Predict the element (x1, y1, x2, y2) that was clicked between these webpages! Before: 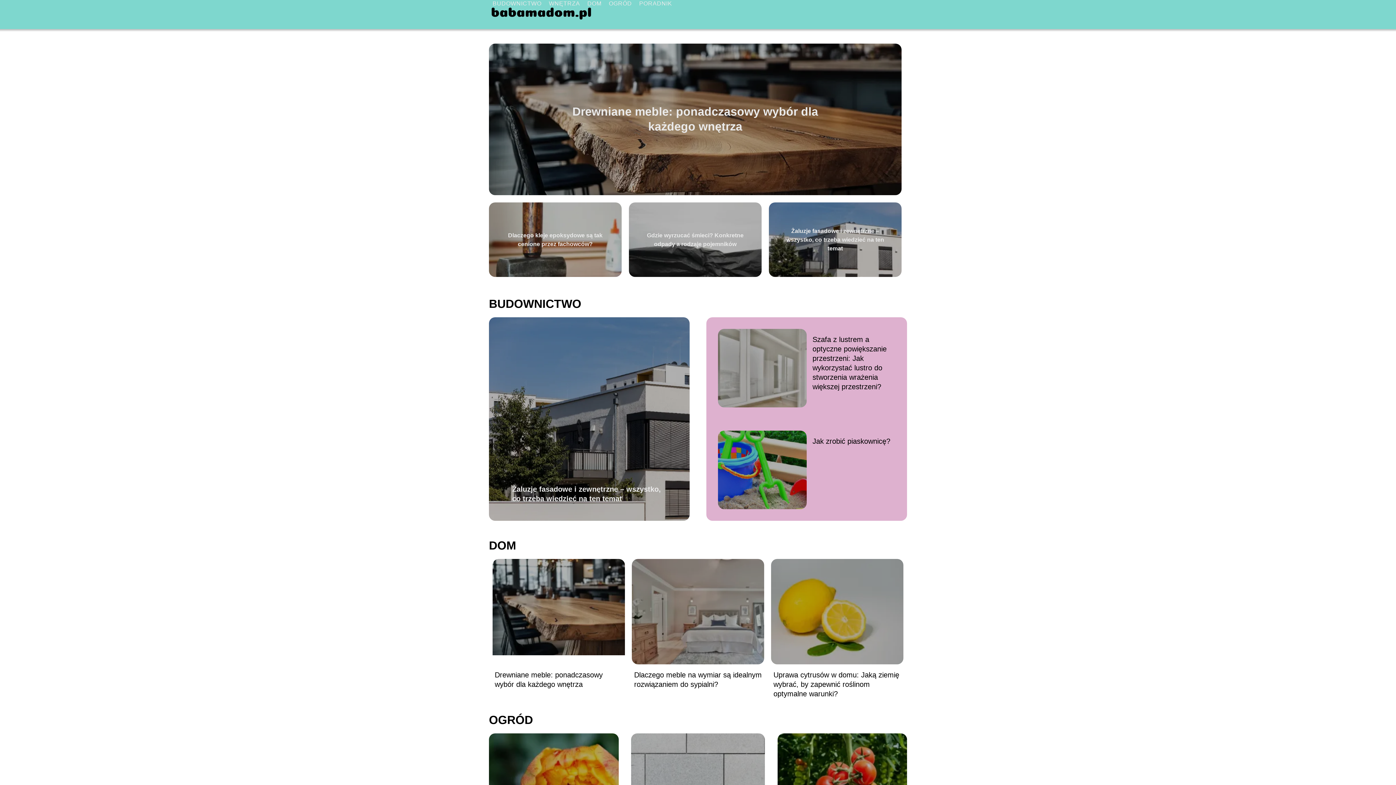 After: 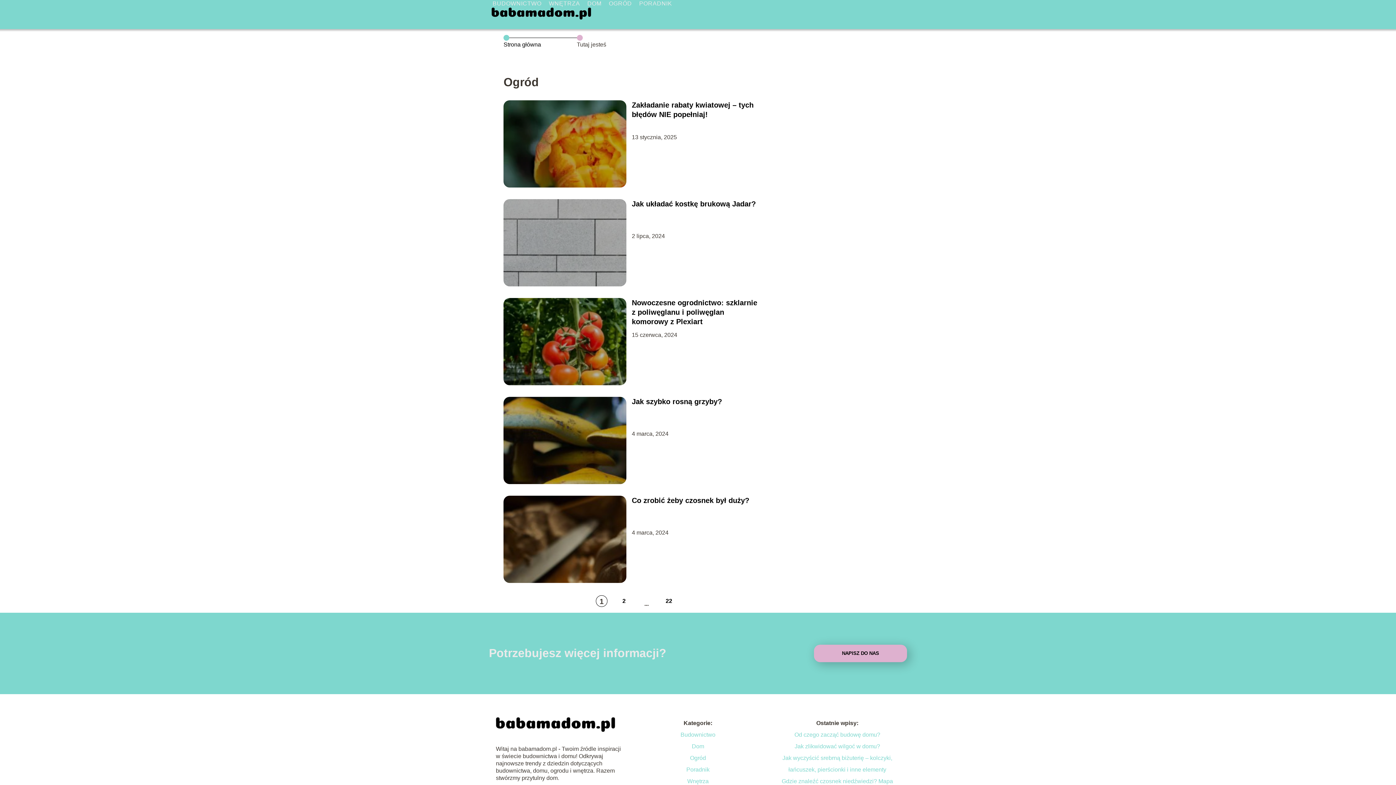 Action: bbox: (608, 0, 632, 6) label: OGRÓD